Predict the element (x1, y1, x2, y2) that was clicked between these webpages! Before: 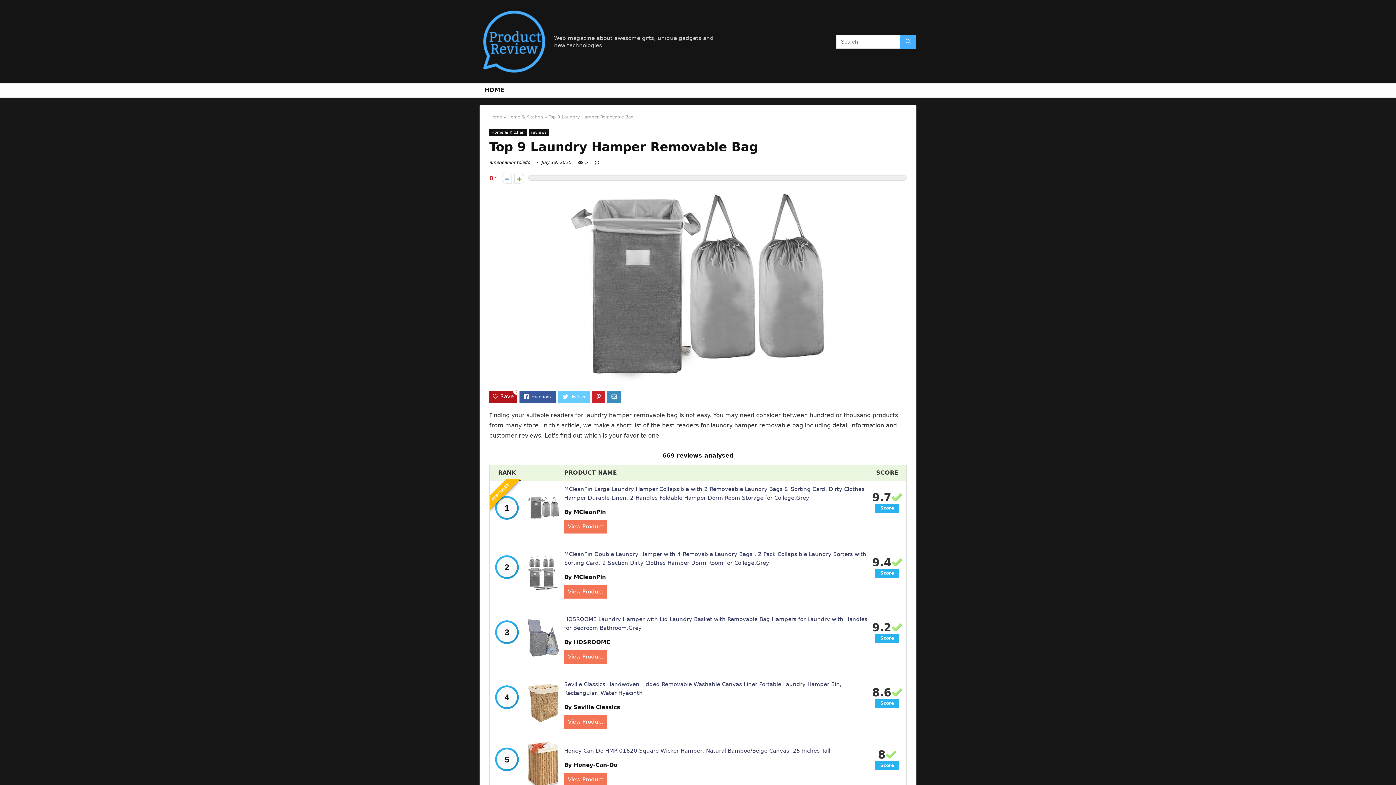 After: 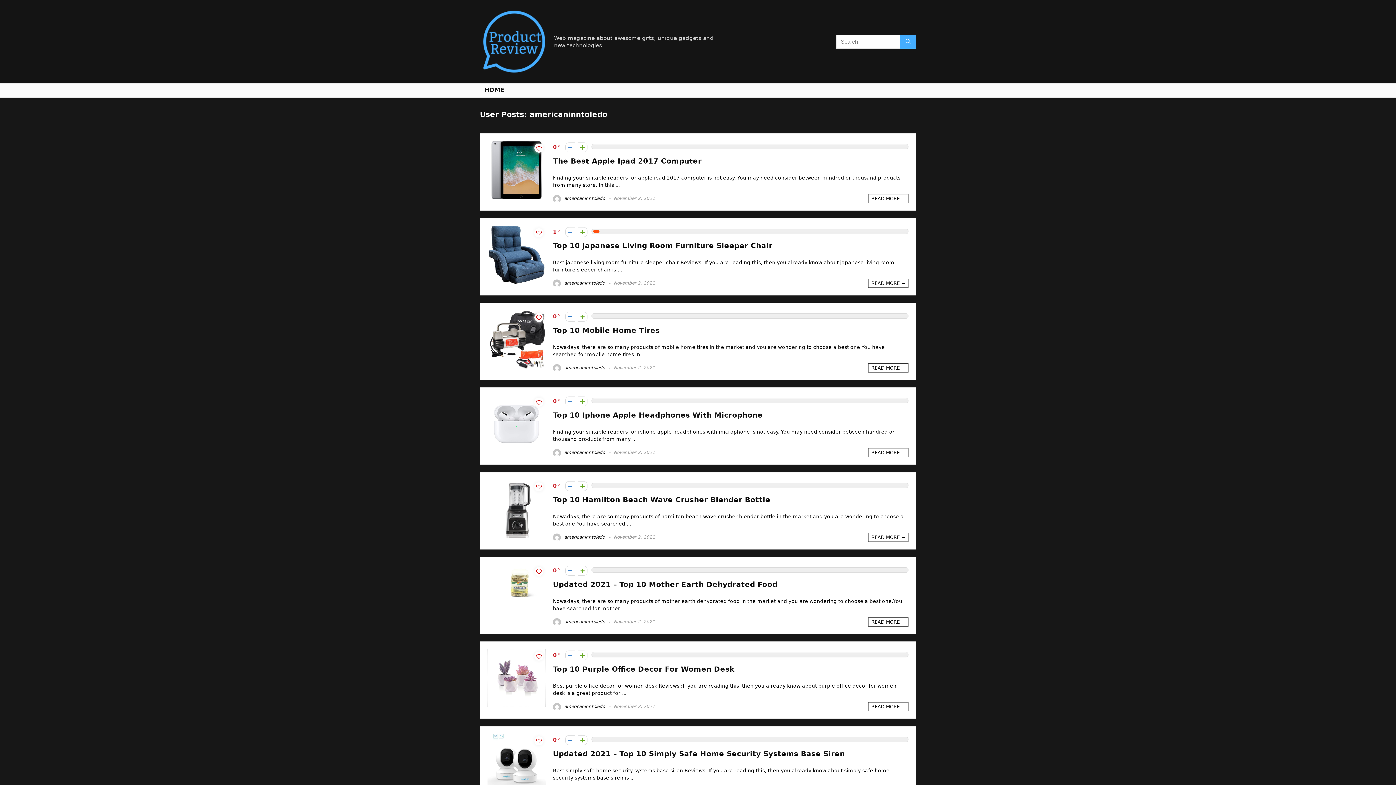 Action: bbox: (489, 160, 530, 165) label: americaninntoledo